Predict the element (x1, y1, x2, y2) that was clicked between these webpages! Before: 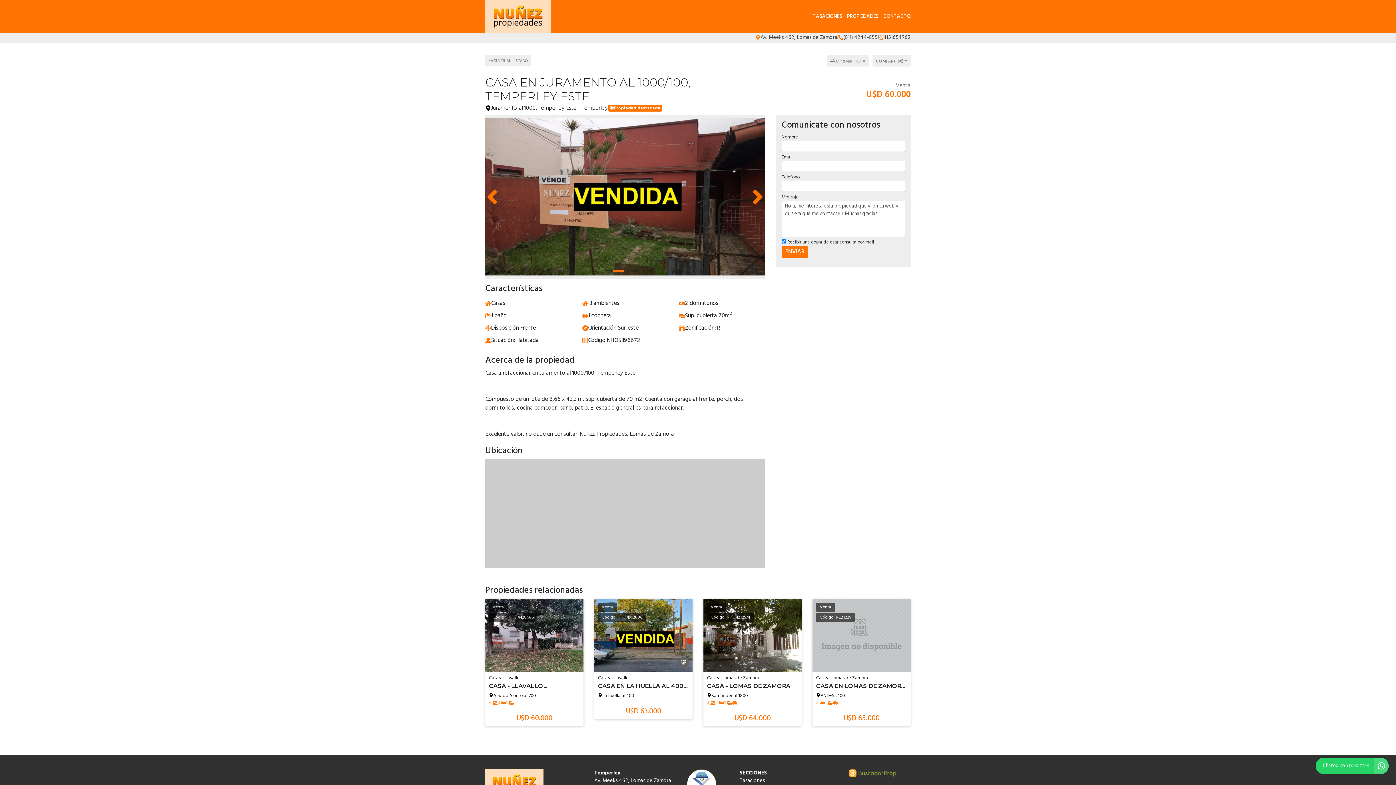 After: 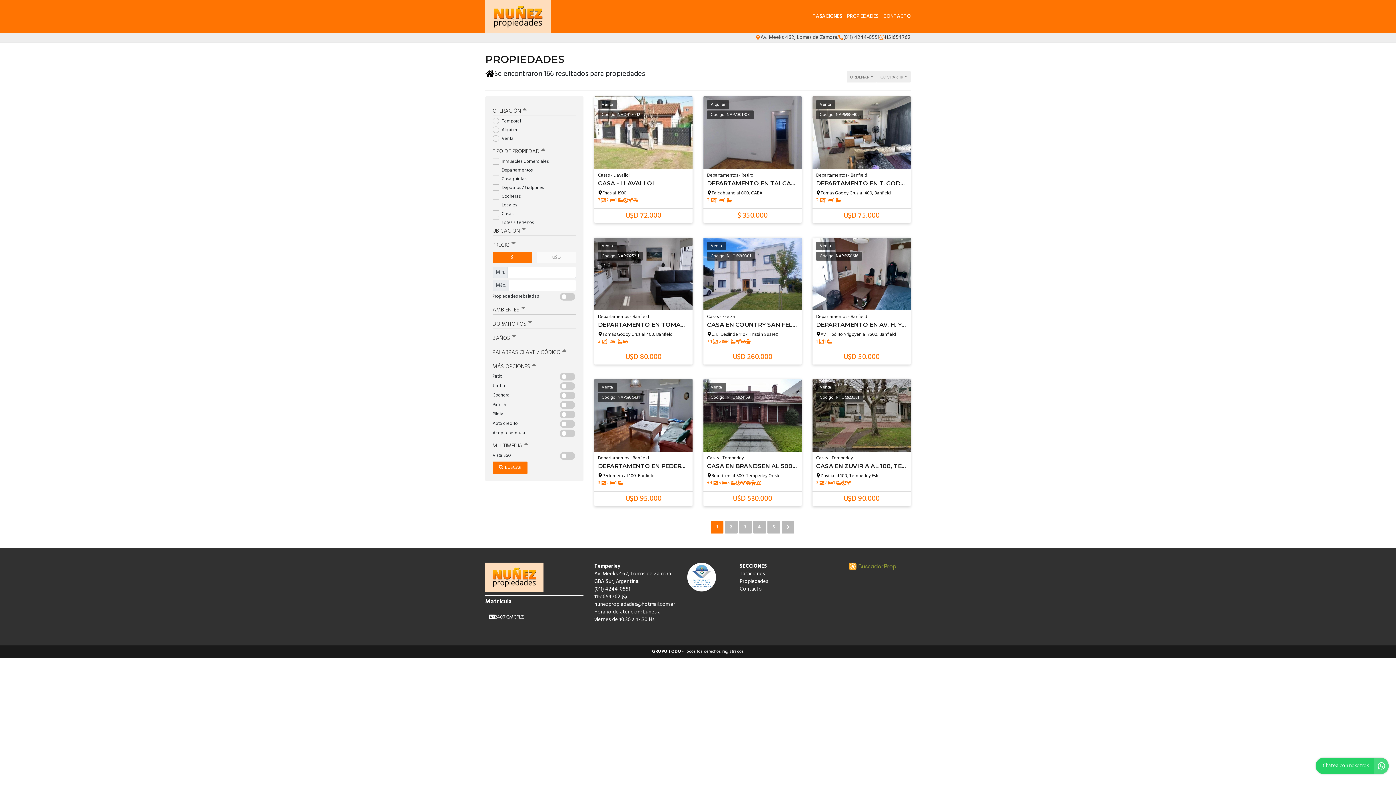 Action: bbox: (847, 12, 878, 20) label: PROPIEDADES